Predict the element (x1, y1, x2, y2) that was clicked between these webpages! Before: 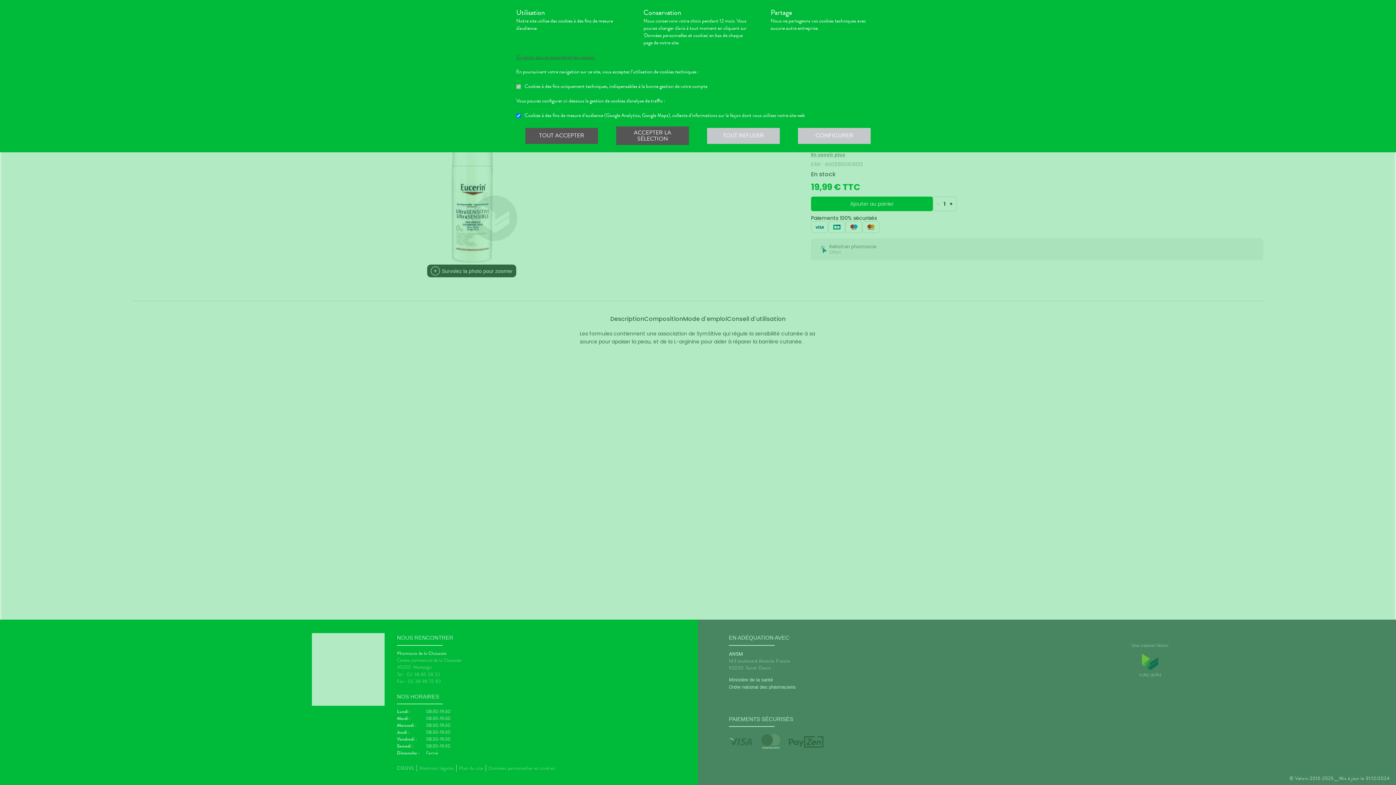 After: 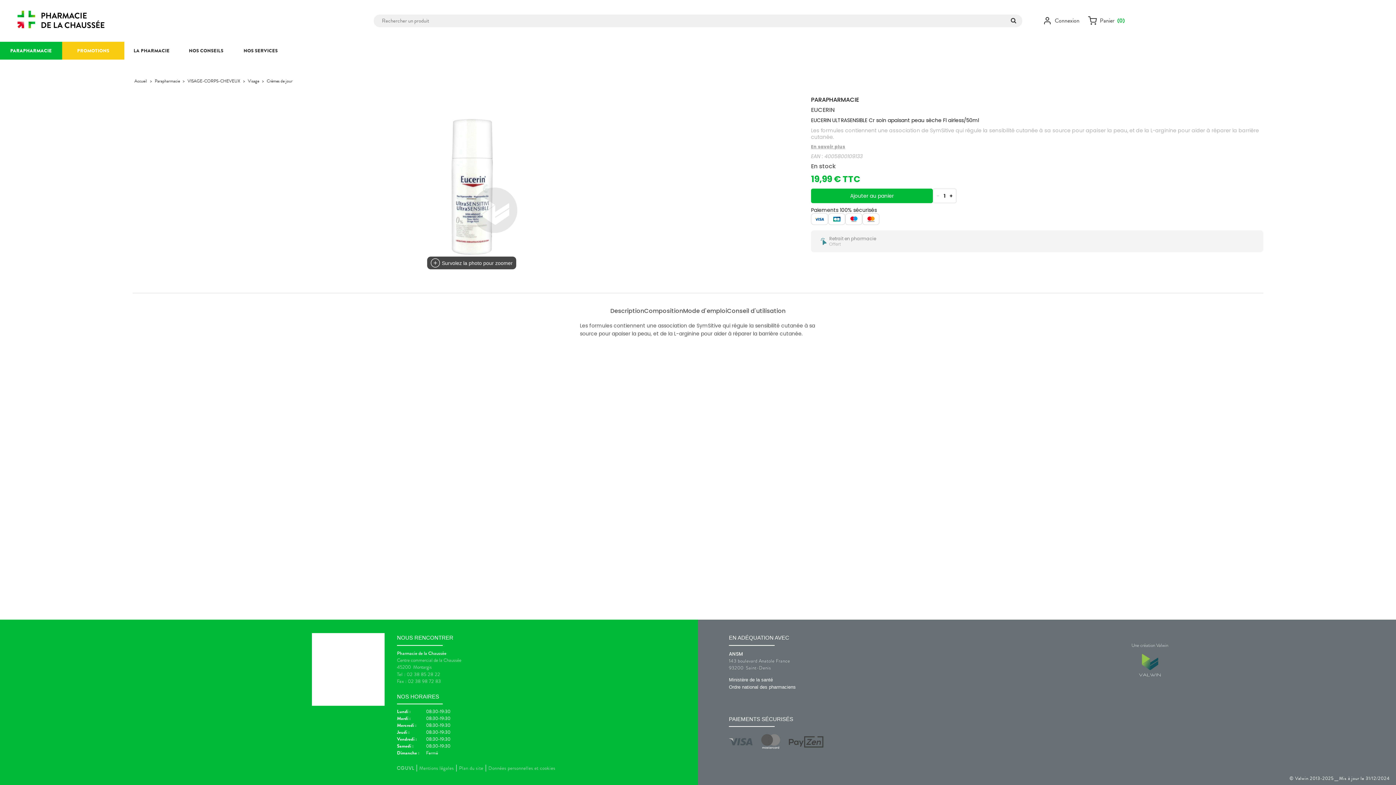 Action: bbox: (707, 127, 780, 143) label: TOUT REFUSER